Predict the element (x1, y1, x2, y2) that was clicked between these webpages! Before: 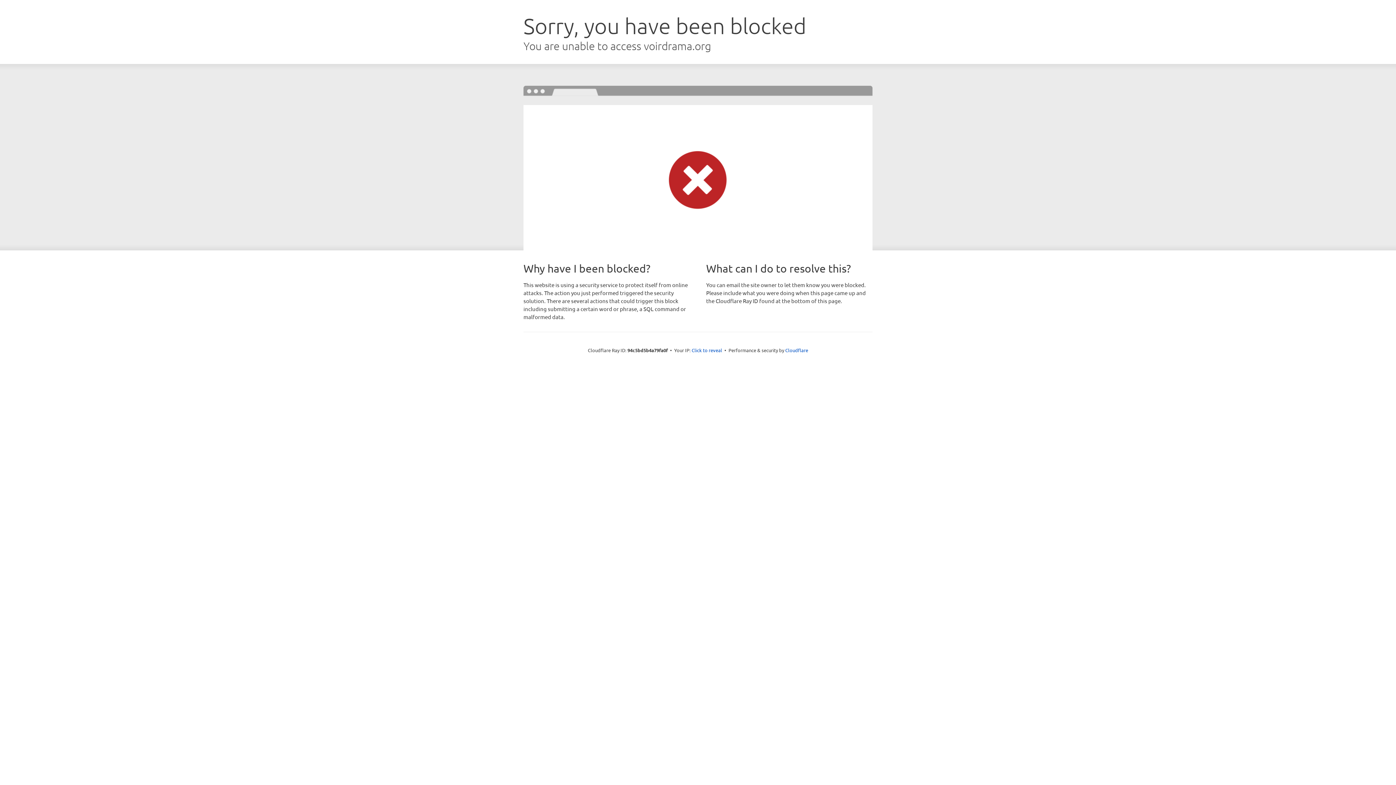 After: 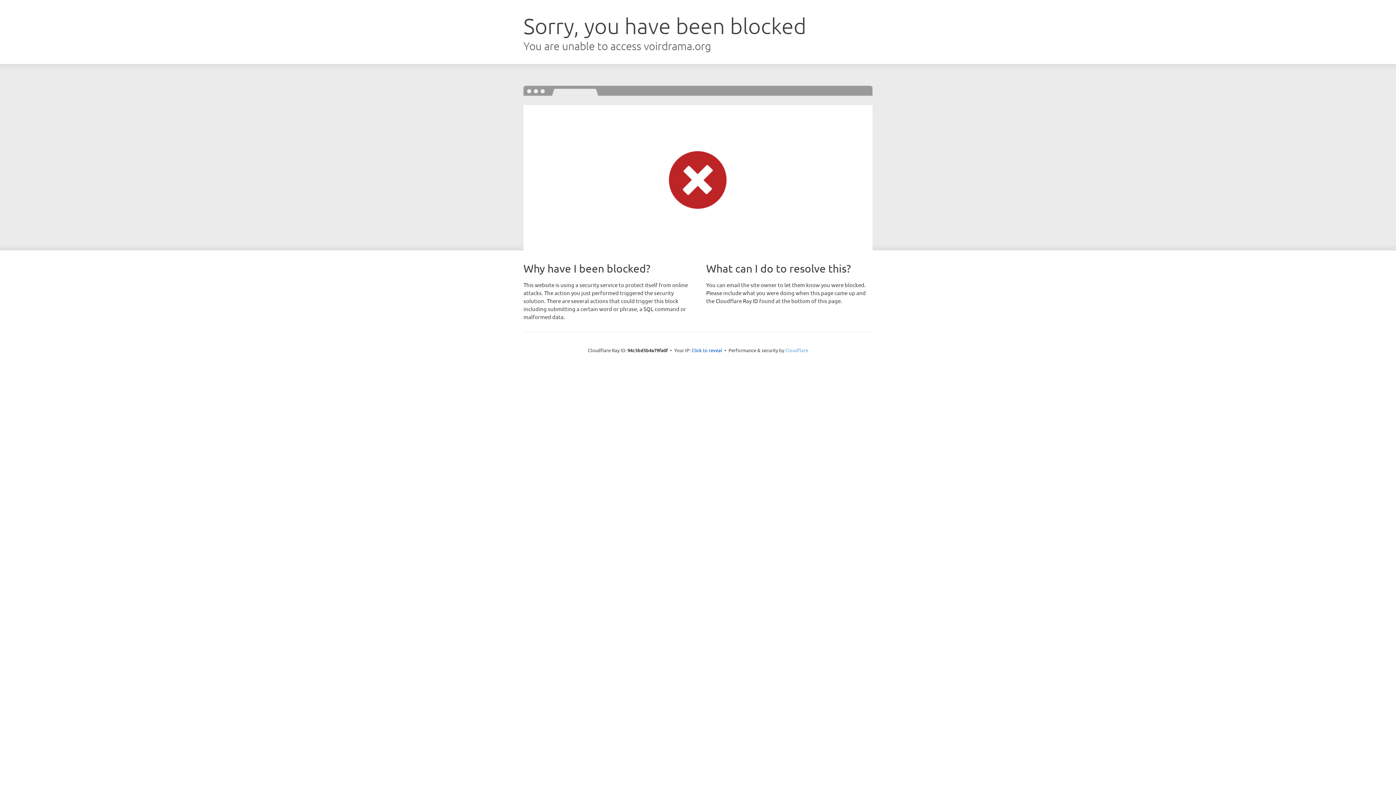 Action: label: Cloudflare bbox: (785, 347, 808, 353)